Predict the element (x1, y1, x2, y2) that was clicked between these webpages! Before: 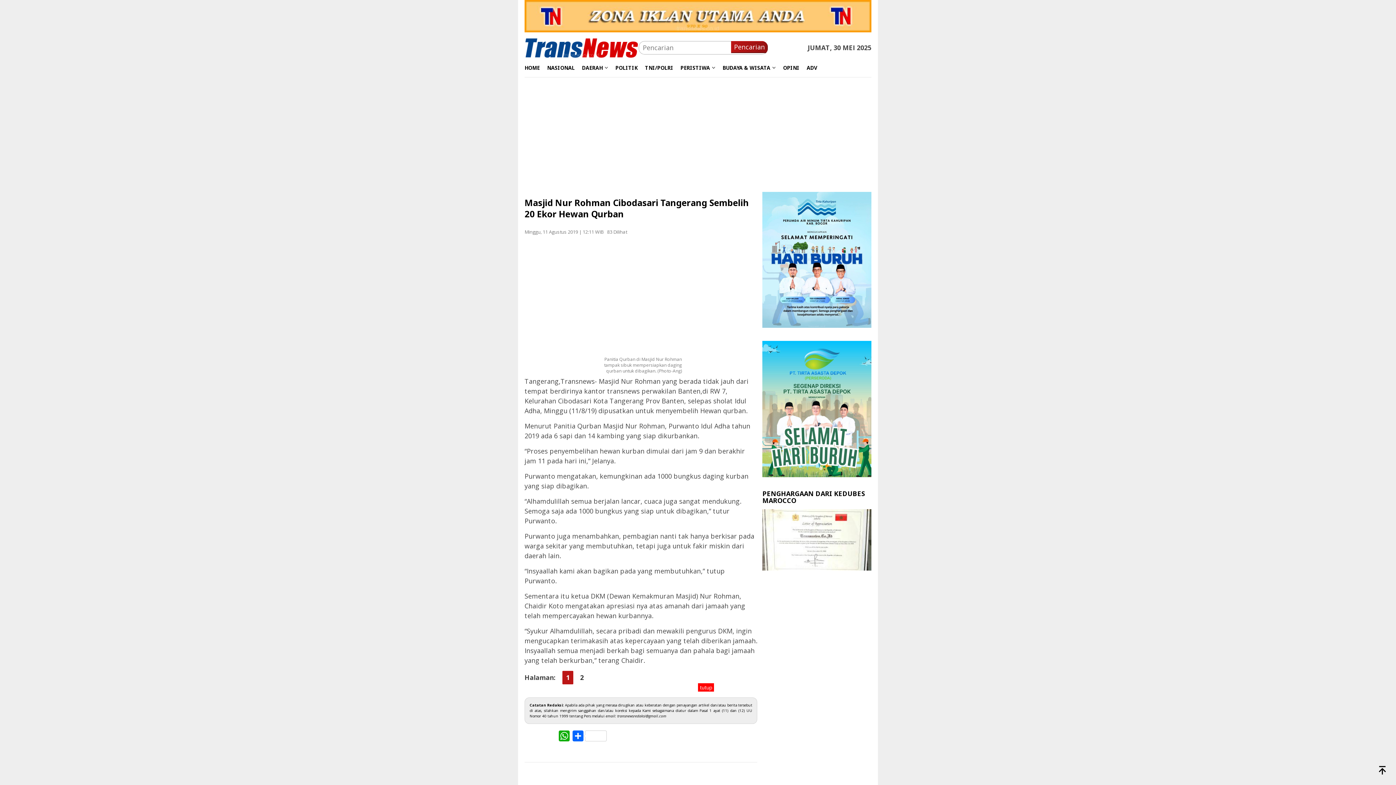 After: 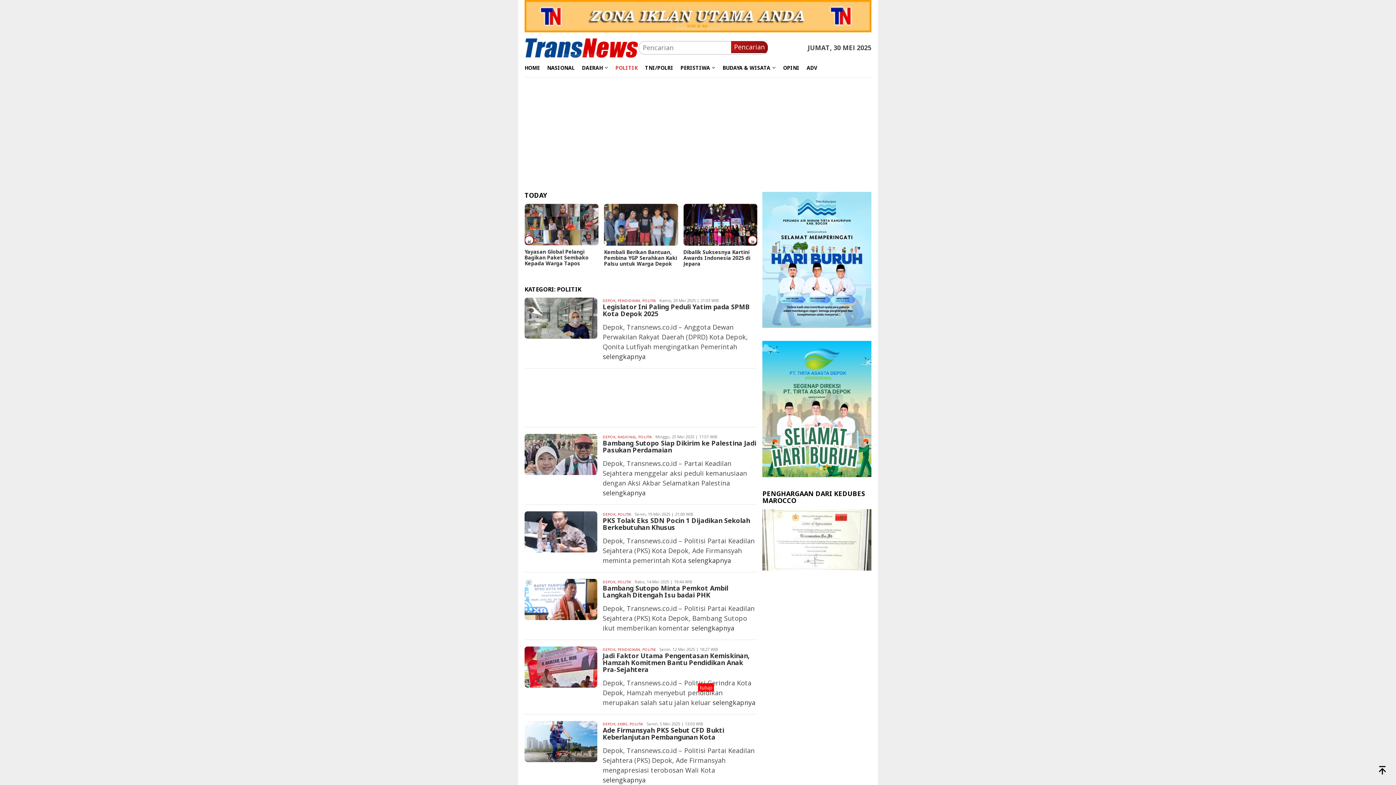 Action: label: POLITIK bbox: (612, 58, 641, 76)